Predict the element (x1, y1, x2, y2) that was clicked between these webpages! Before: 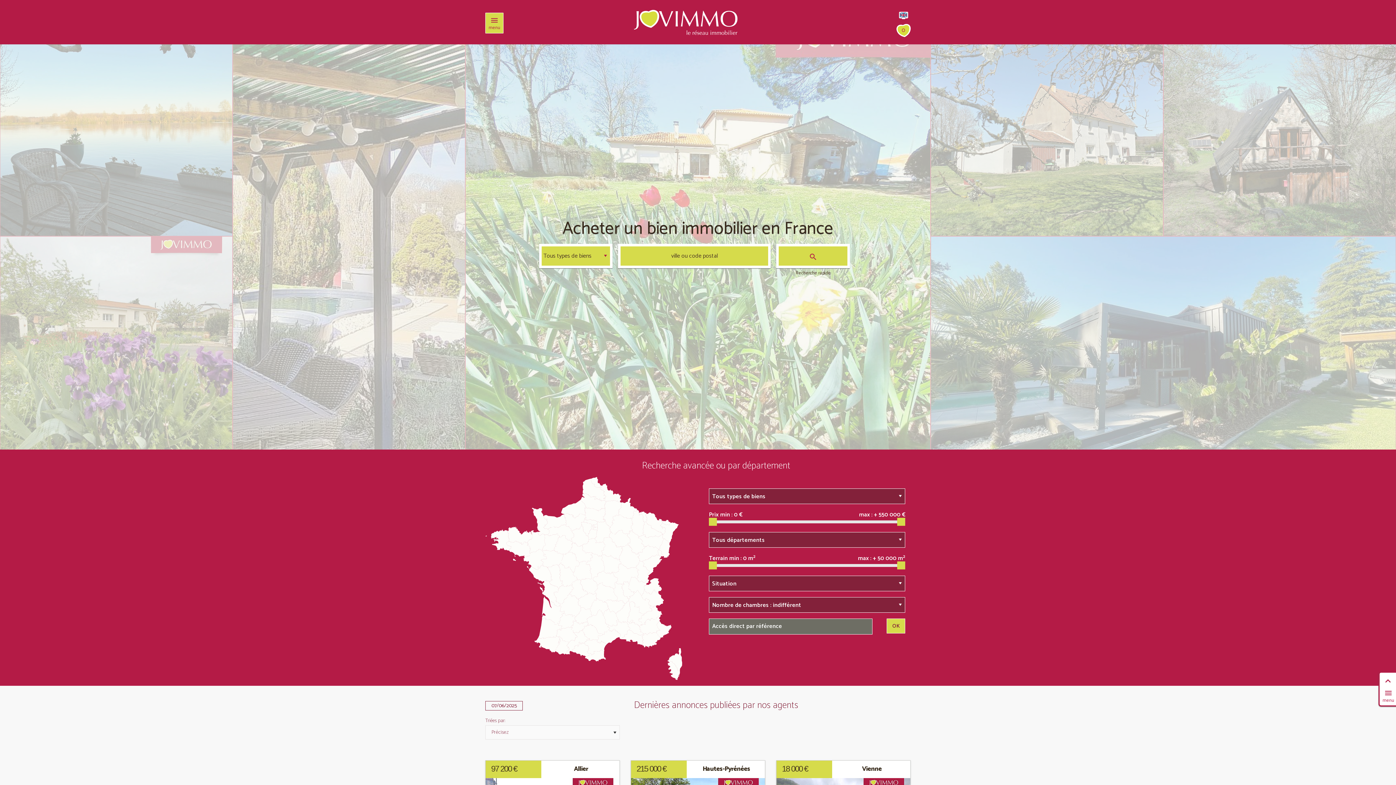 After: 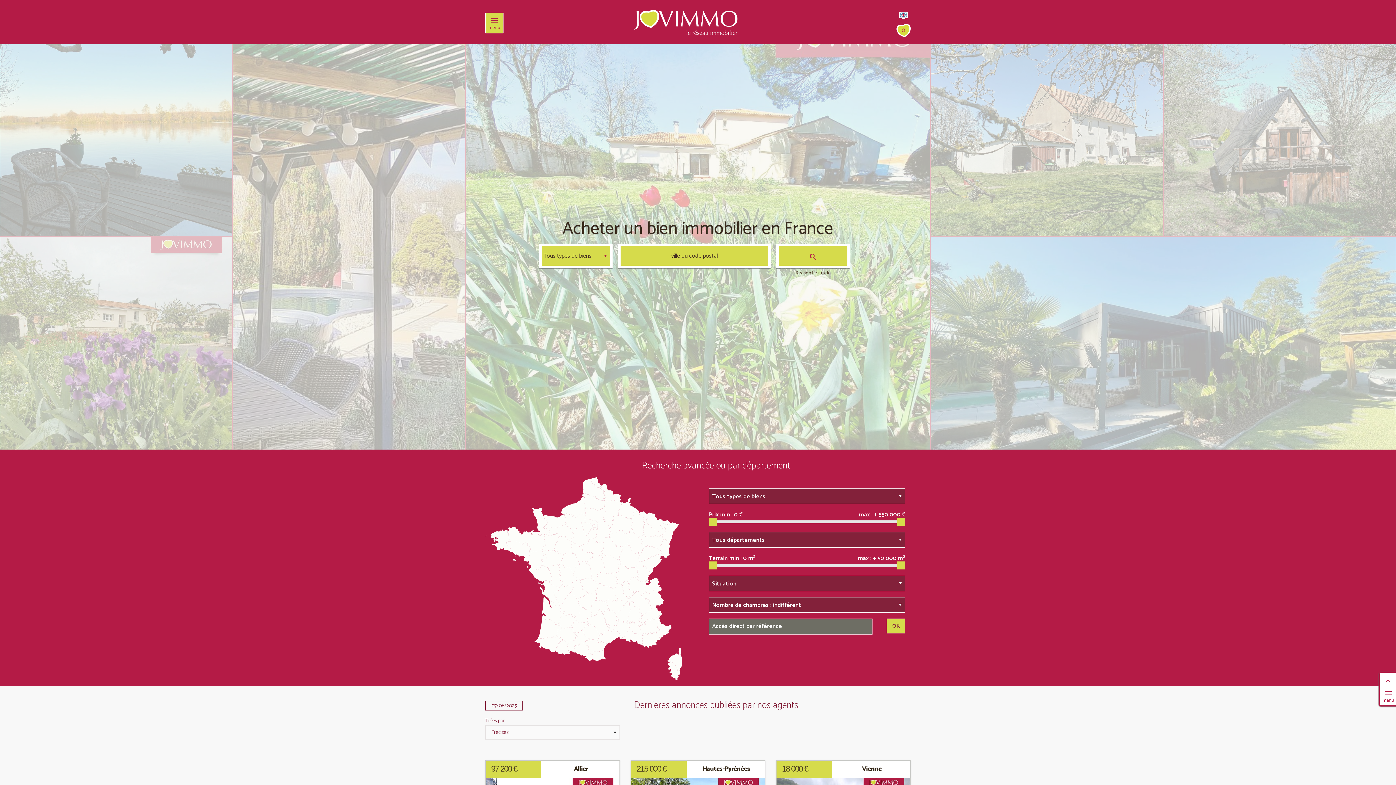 Action: bbox: (630, 17, 739, 26)